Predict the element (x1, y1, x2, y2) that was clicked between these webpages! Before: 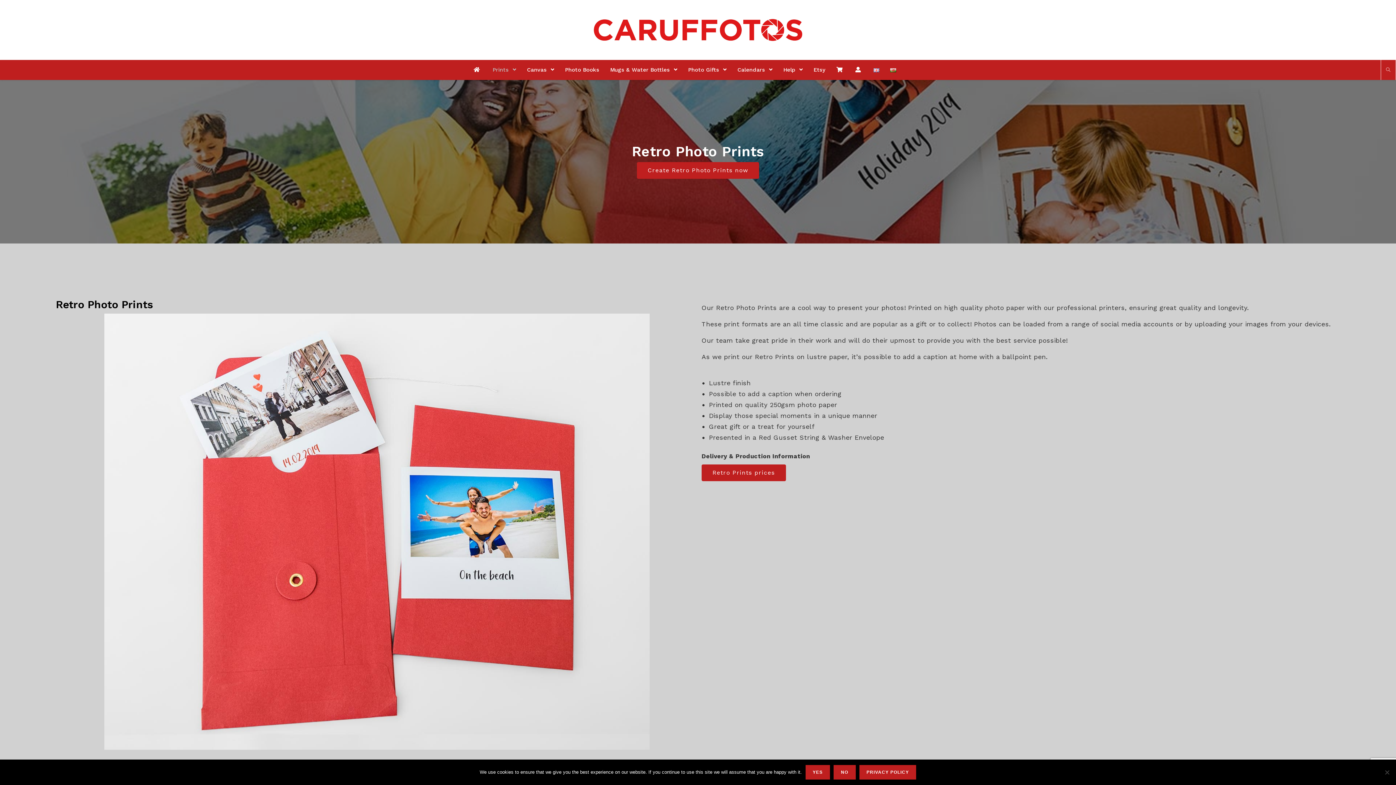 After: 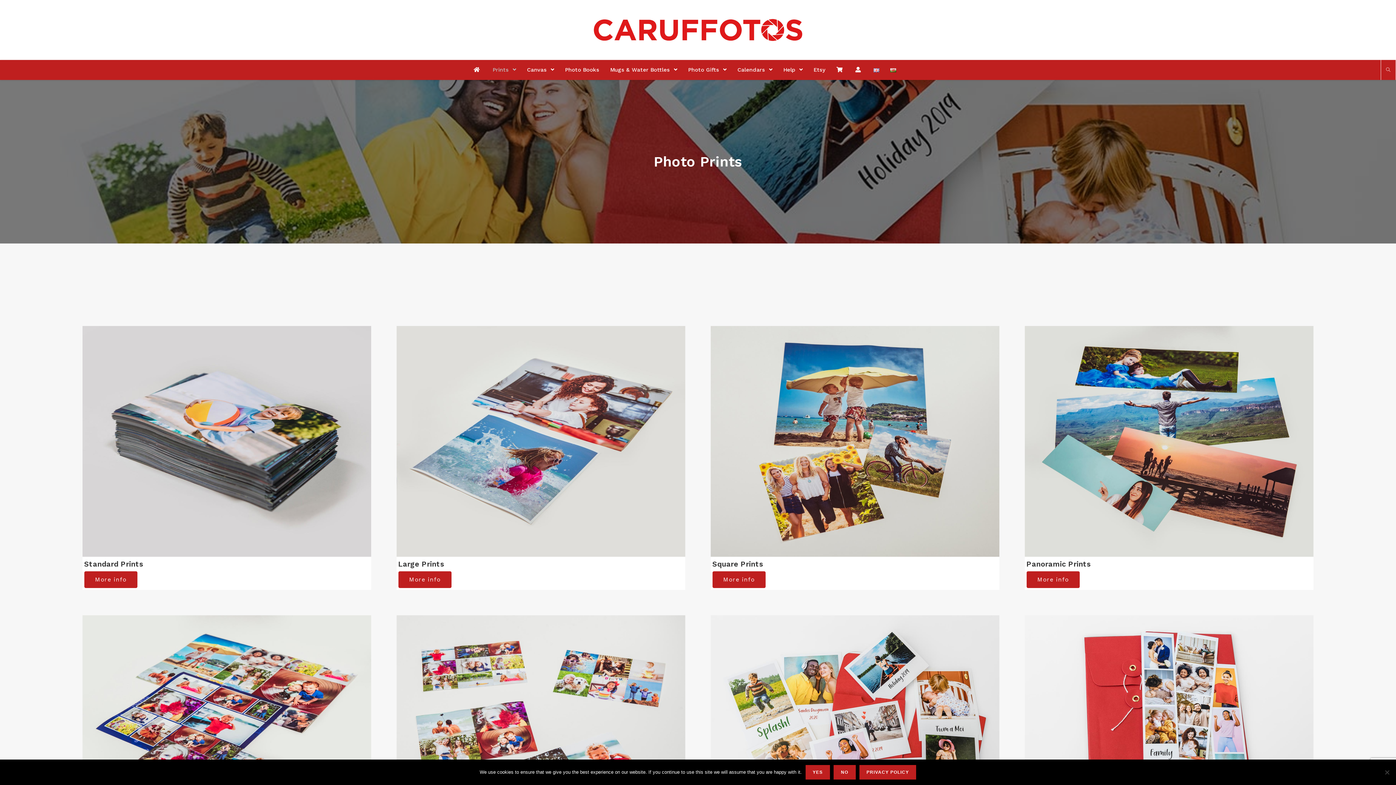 Action: bbox: (487, 59, 521, 79) label: Prints 